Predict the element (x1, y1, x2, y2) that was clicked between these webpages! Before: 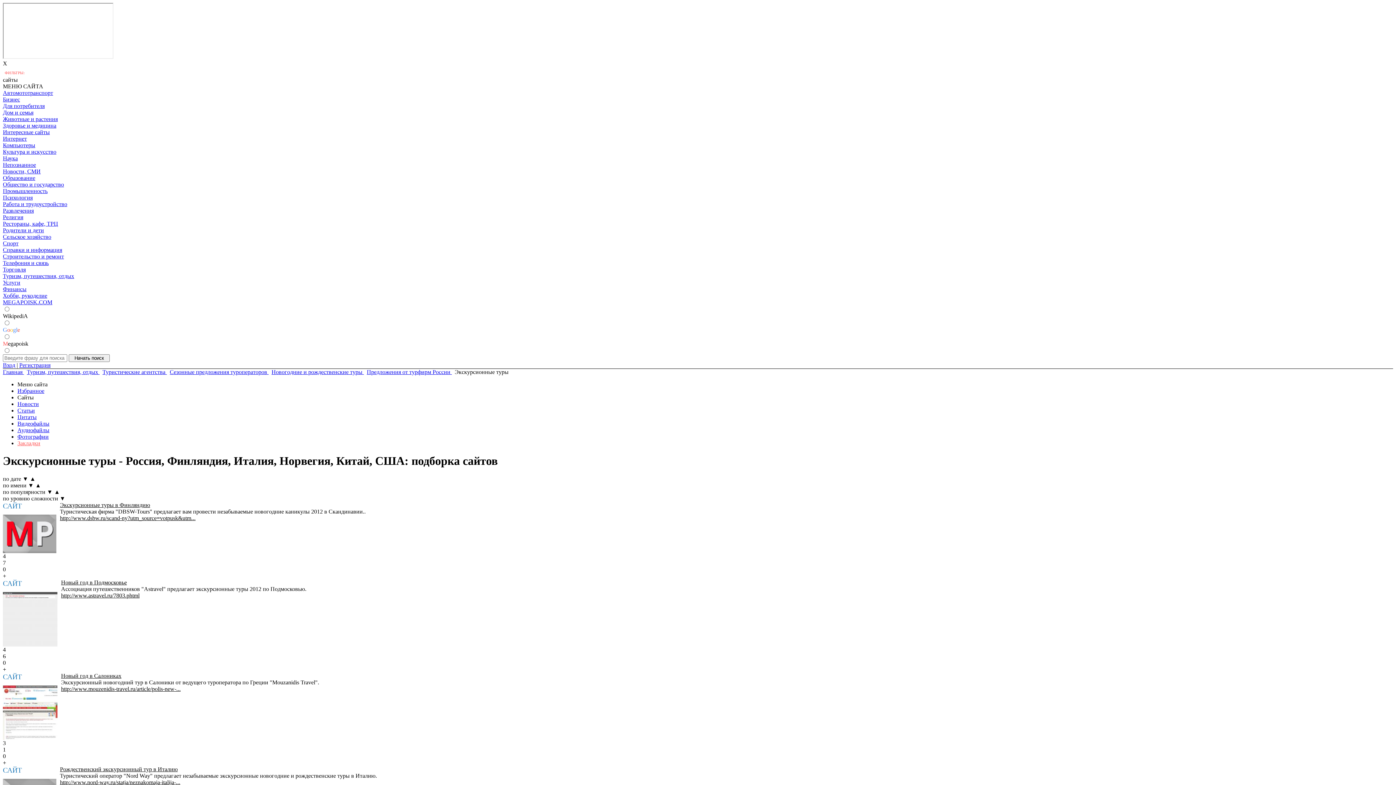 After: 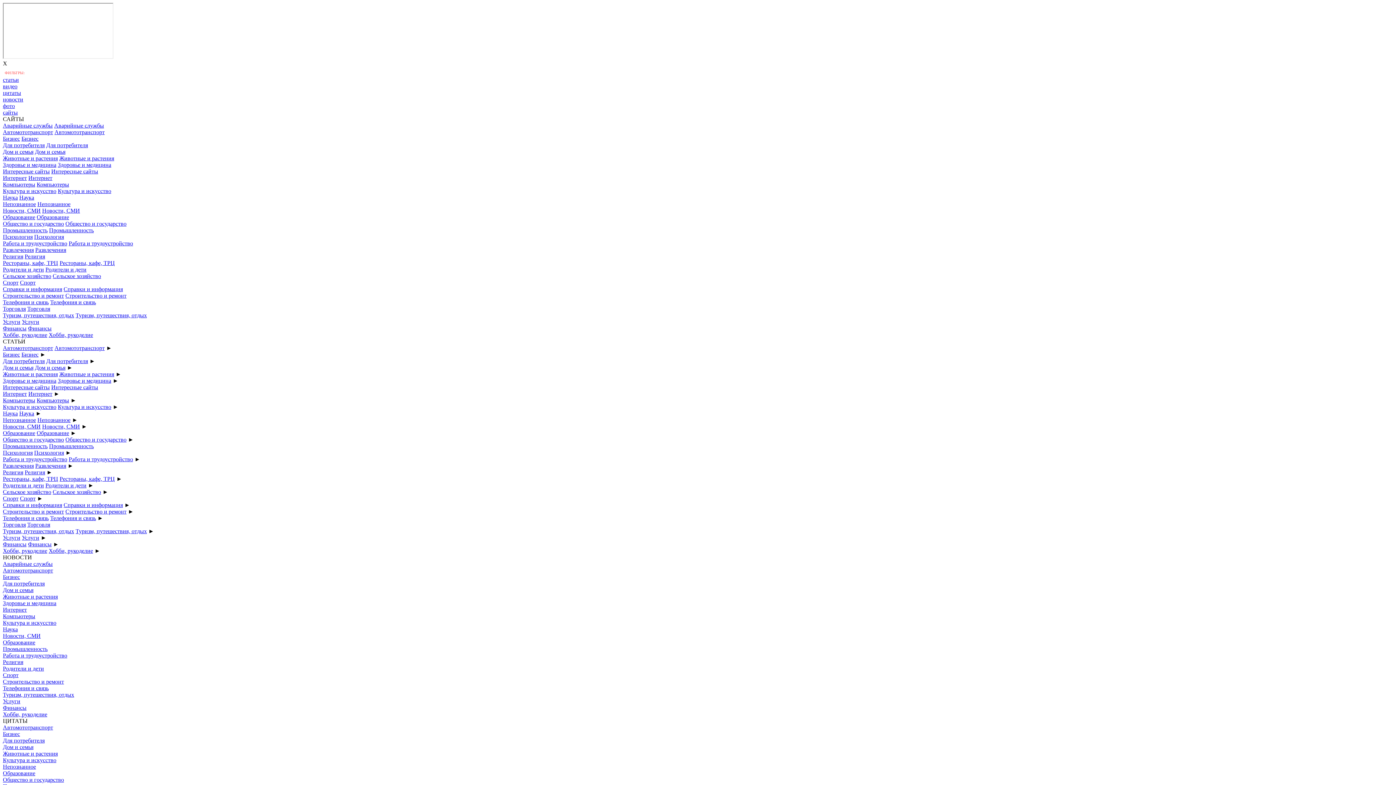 Action: label: Родители и дети bbox: (2, 227, 44, 233)